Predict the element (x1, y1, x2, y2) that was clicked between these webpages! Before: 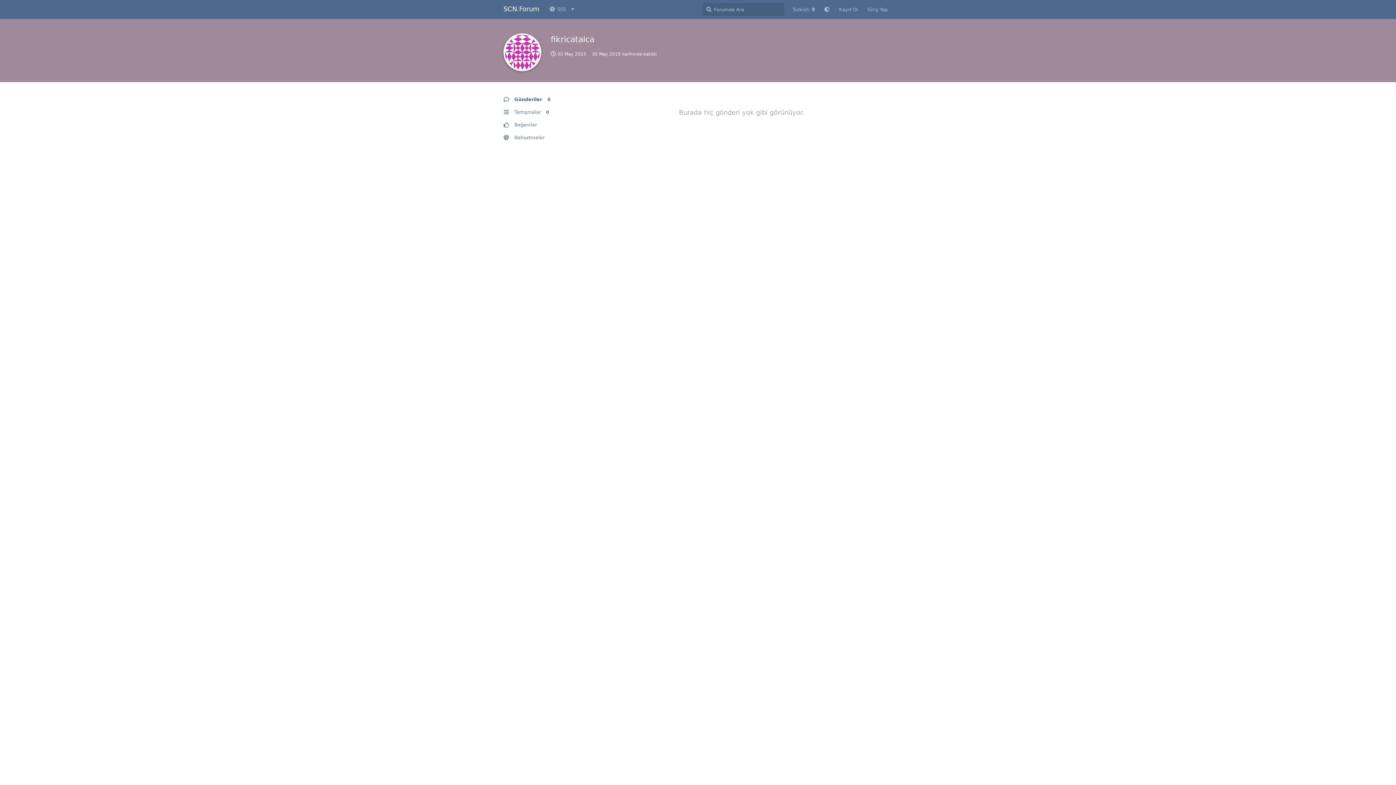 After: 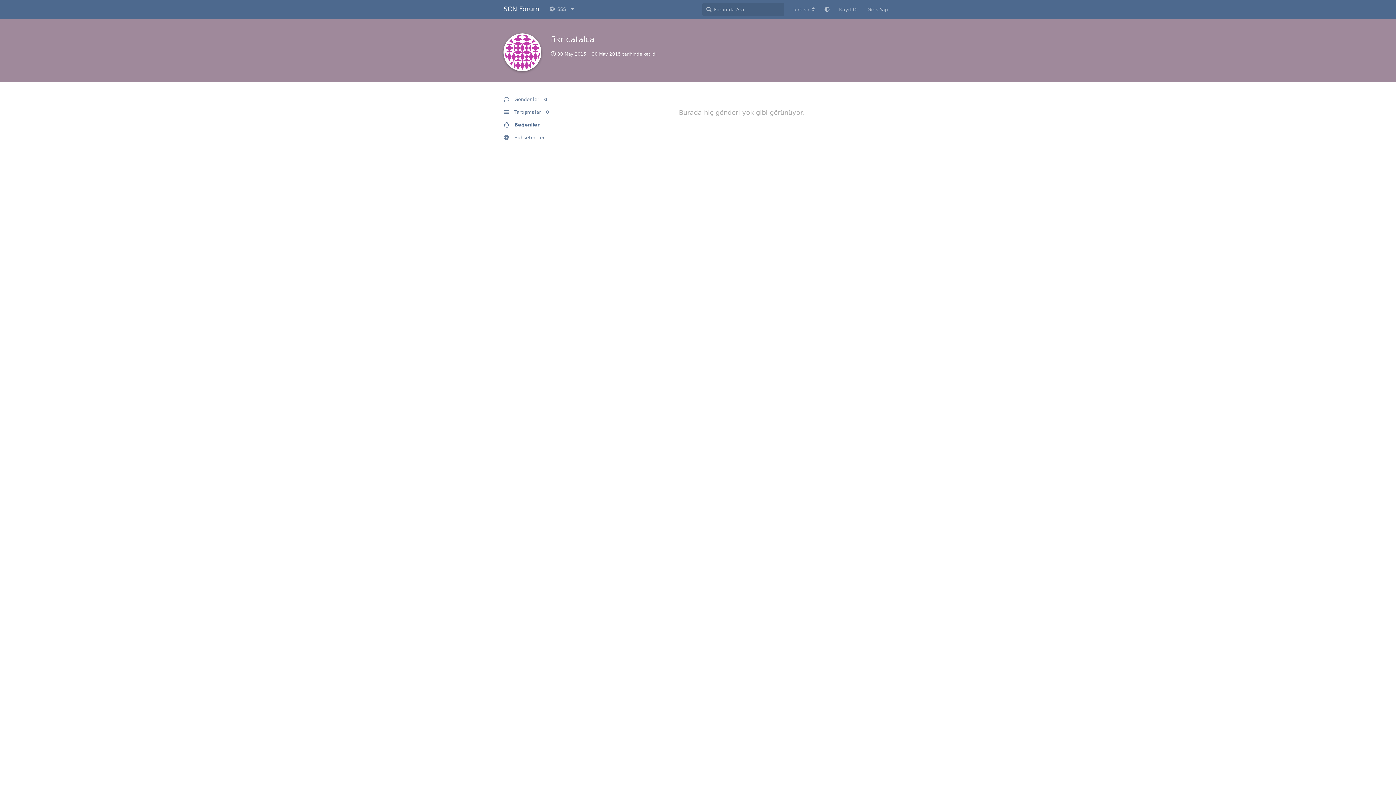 Action: label: Beğeniler bbox: (503, 118, 572, 131)